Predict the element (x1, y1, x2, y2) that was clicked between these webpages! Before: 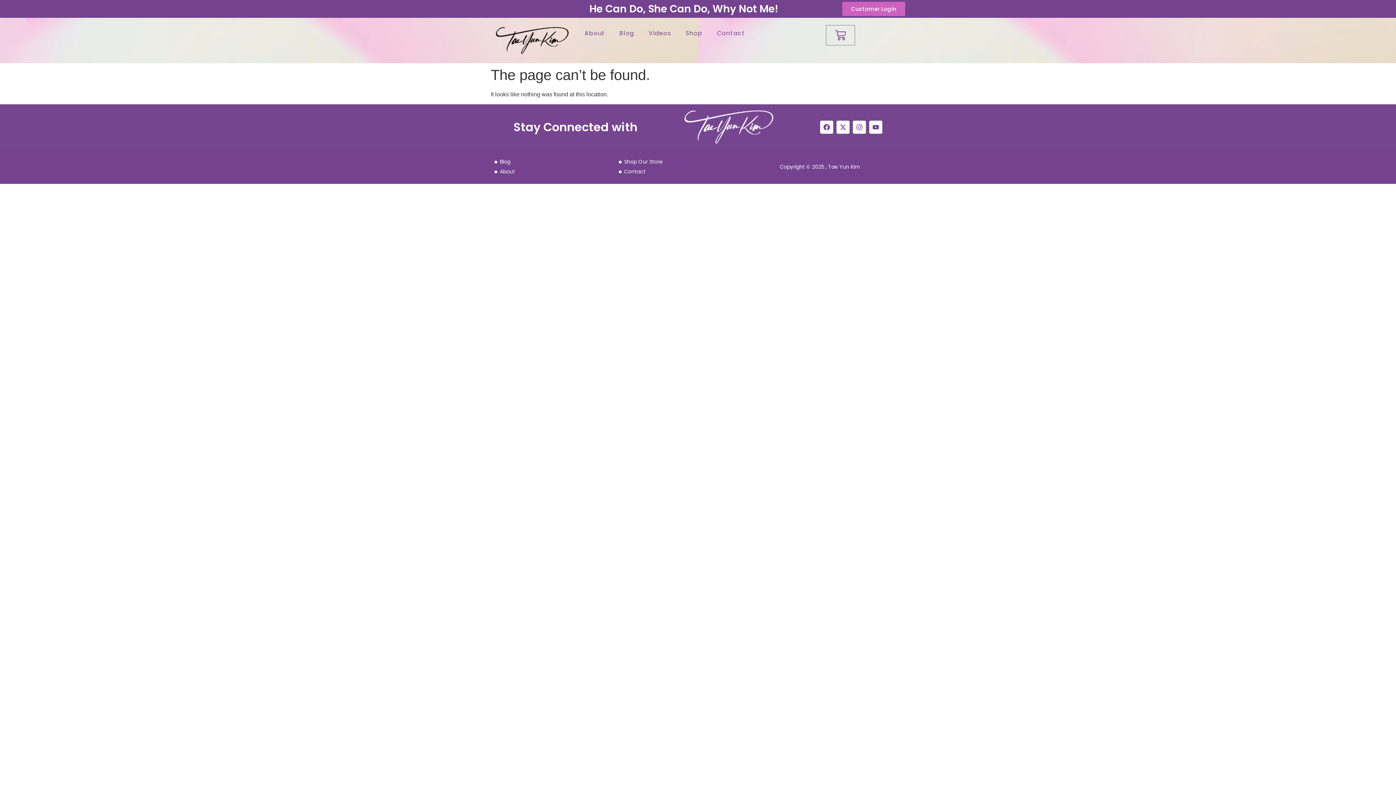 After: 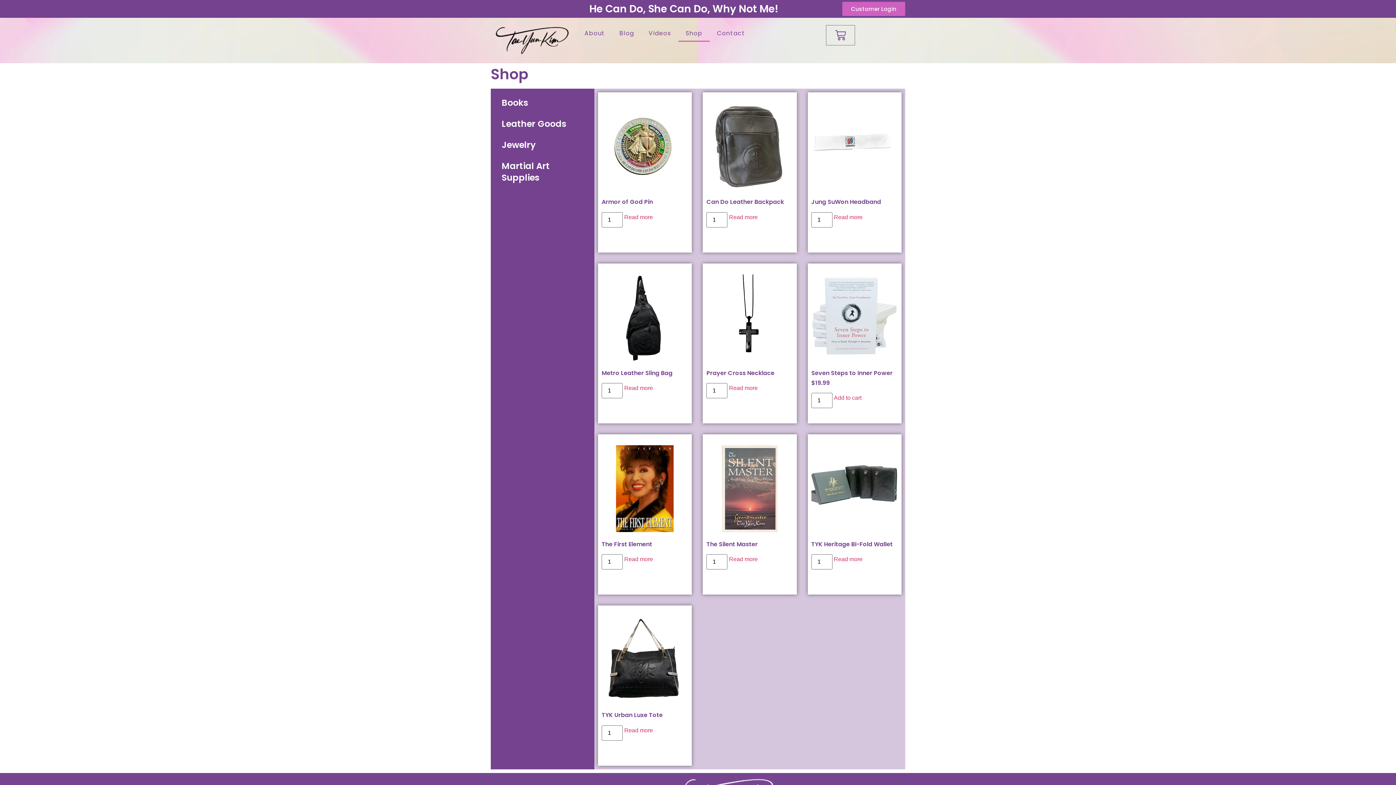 Action: bbox: (618, 157, 736, 167) label: Shop Our Store